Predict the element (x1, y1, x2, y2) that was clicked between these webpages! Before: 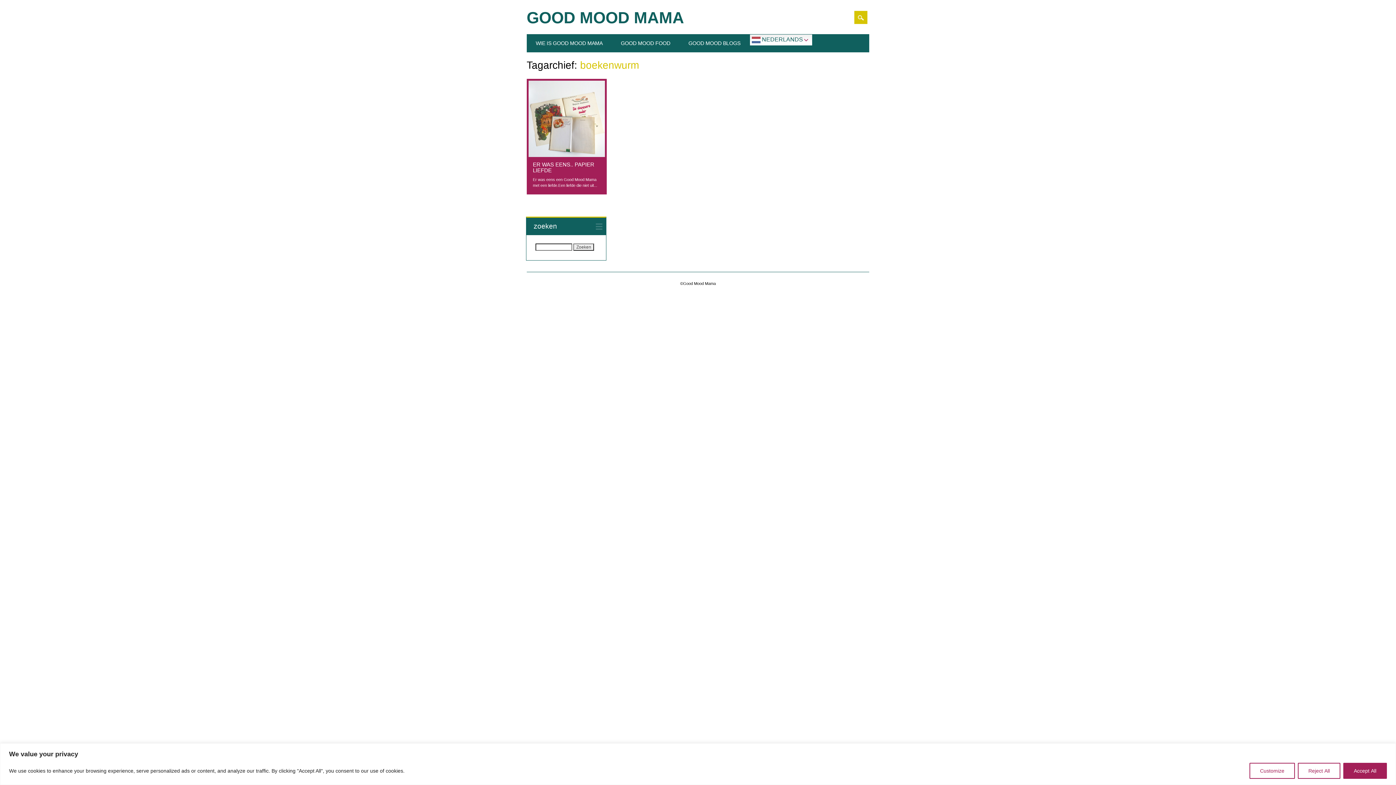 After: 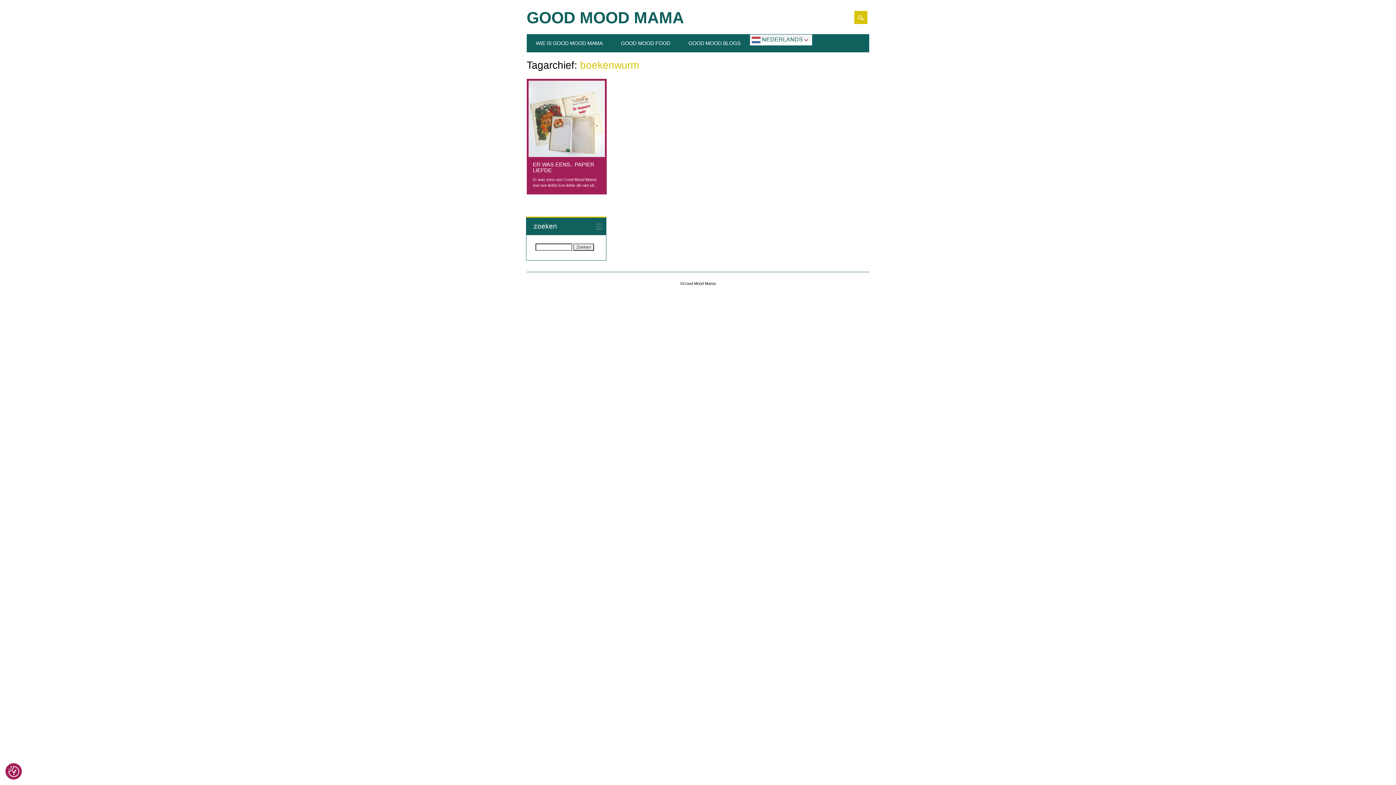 Action: label: Accept All bbox: (1343, 763, 1387, 779)